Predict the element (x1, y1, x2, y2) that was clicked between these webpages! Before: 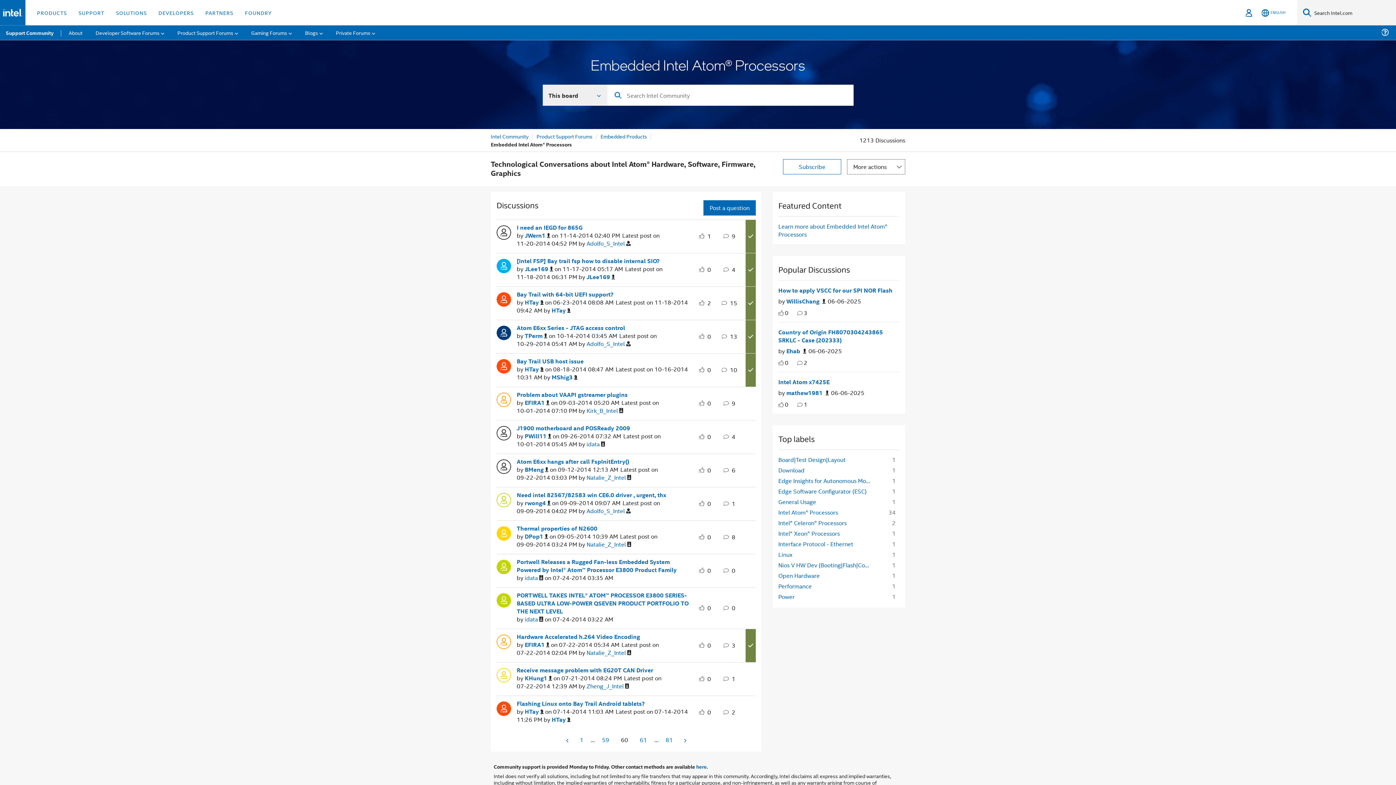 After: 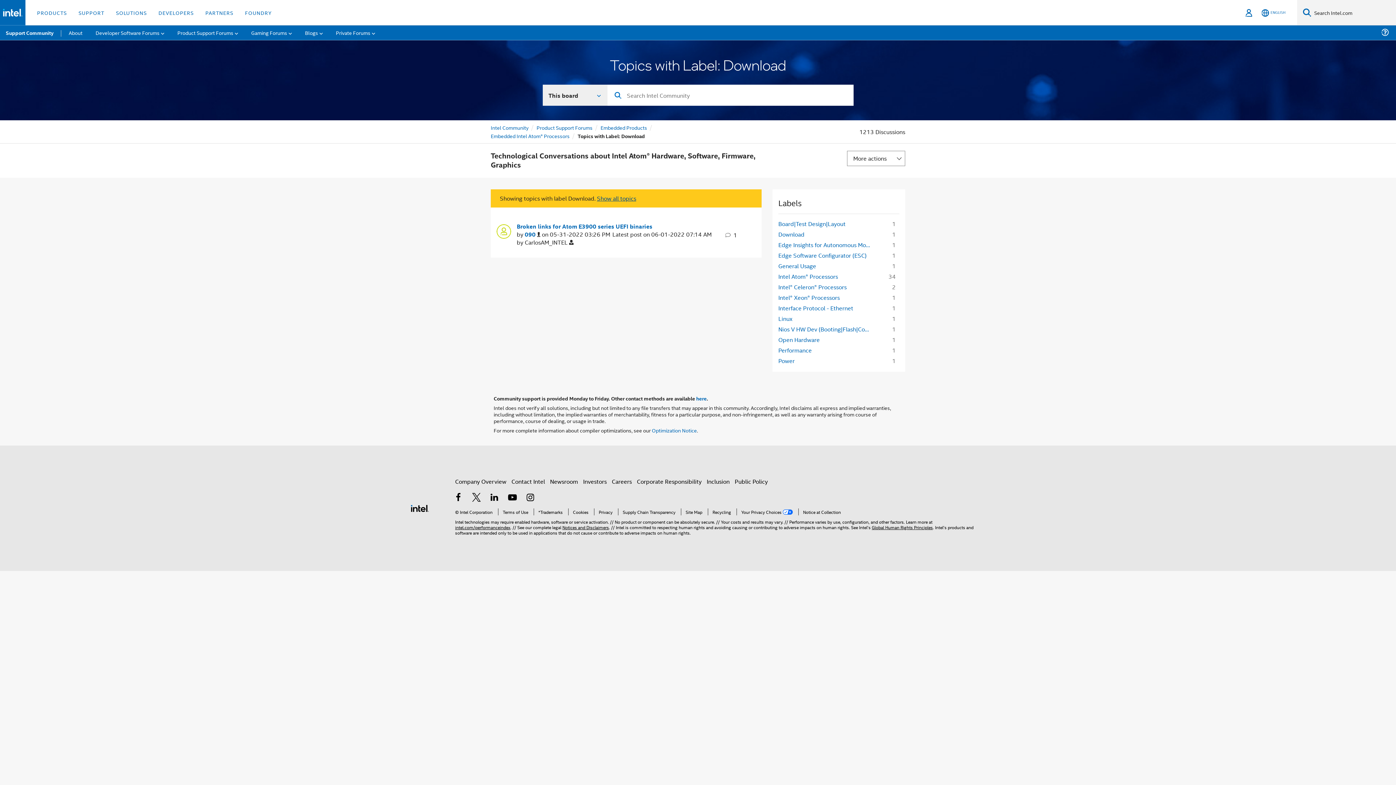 Action: bbox: (778, 465, 877, 475) label: Filter Topics with Label: Download